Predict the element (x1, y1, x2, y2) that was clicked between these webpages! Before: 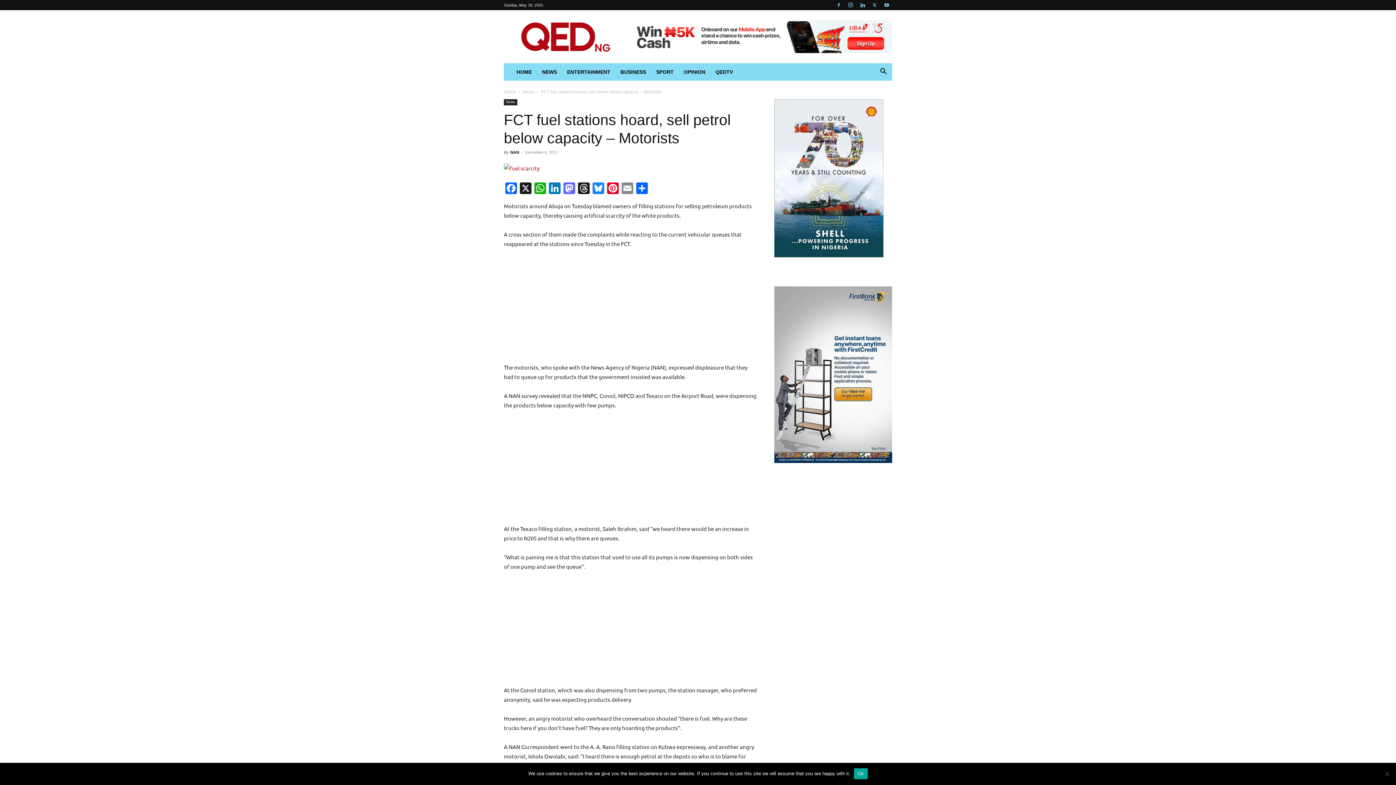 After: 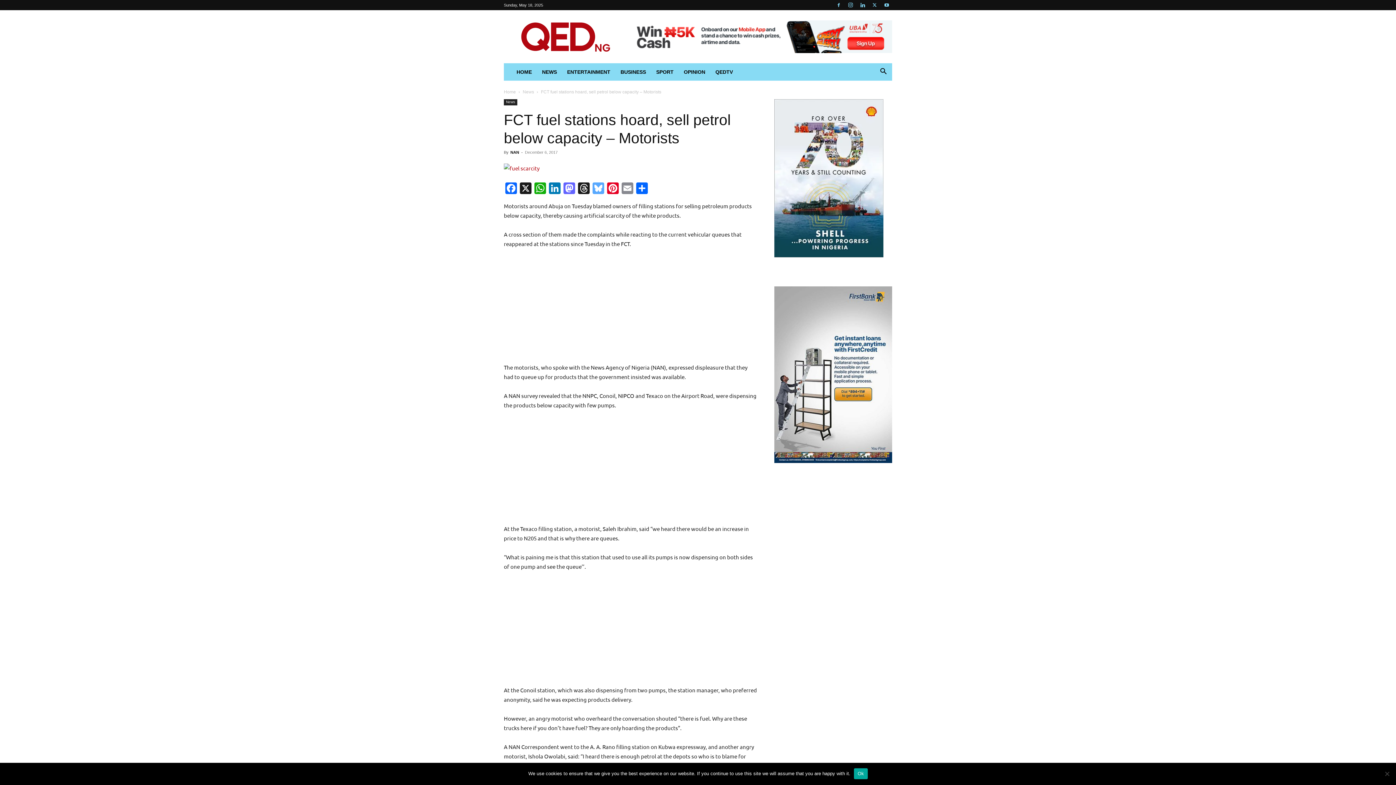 Action: bbox: (591, 182, 605, 195) label: Bluesky